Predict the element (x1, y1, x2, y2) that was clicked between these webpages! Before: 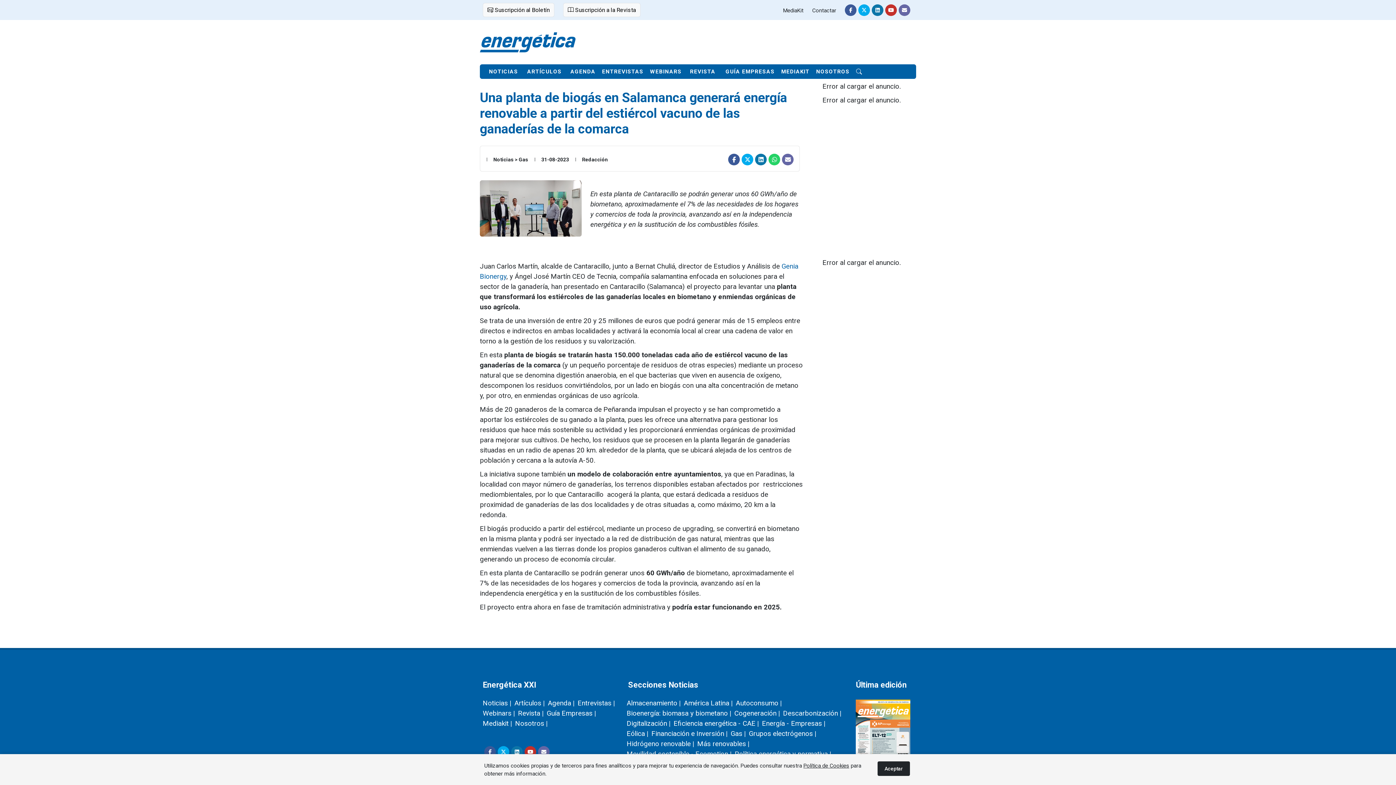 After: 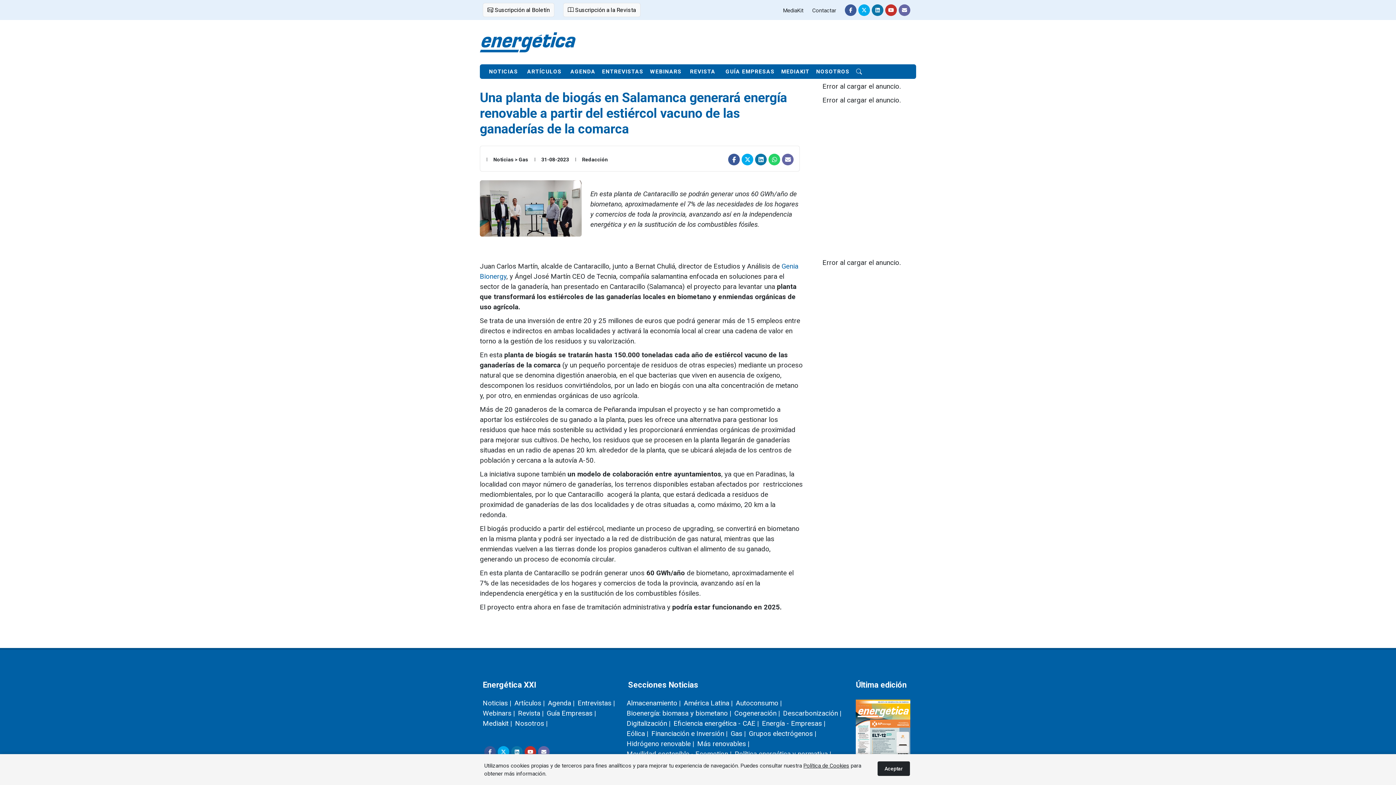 Action: bbox: (484, 746, 496, 758)